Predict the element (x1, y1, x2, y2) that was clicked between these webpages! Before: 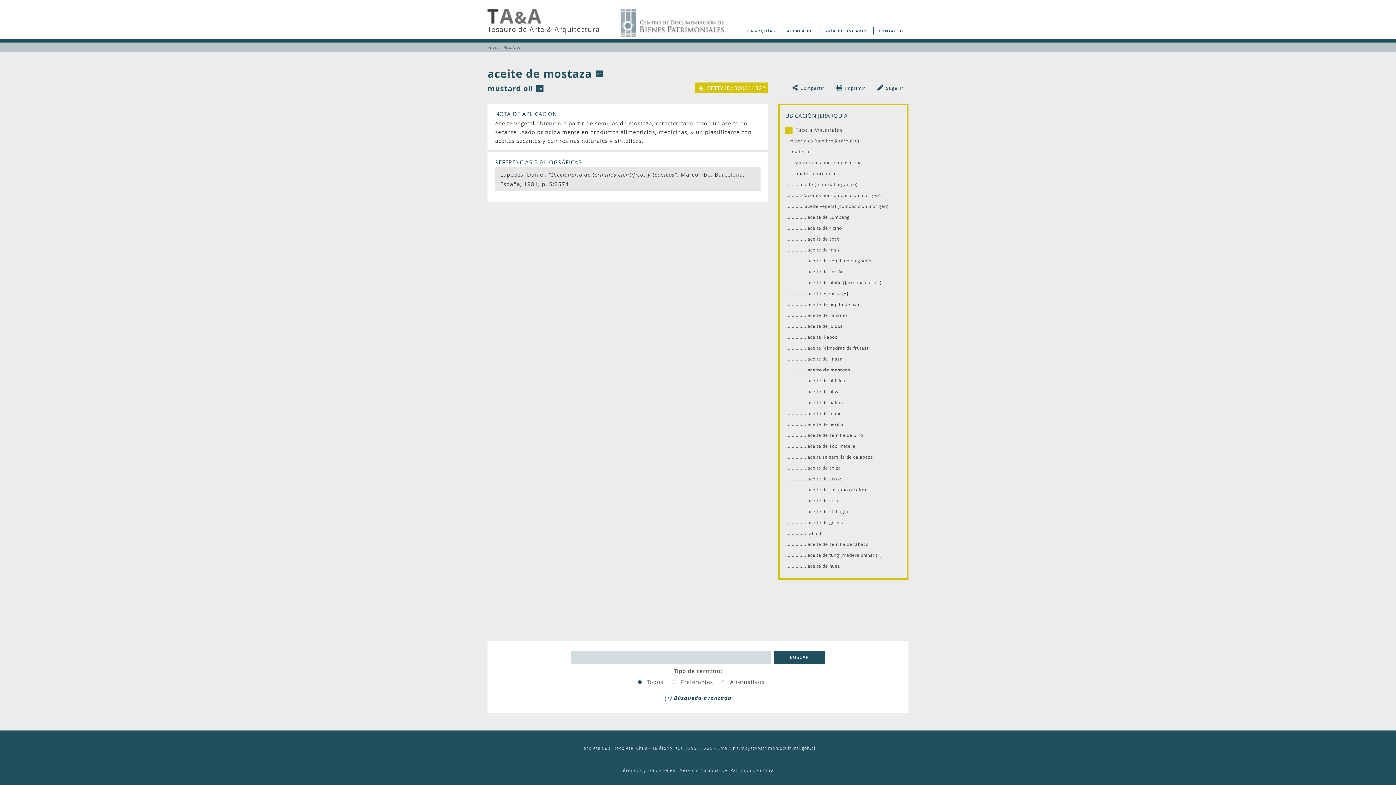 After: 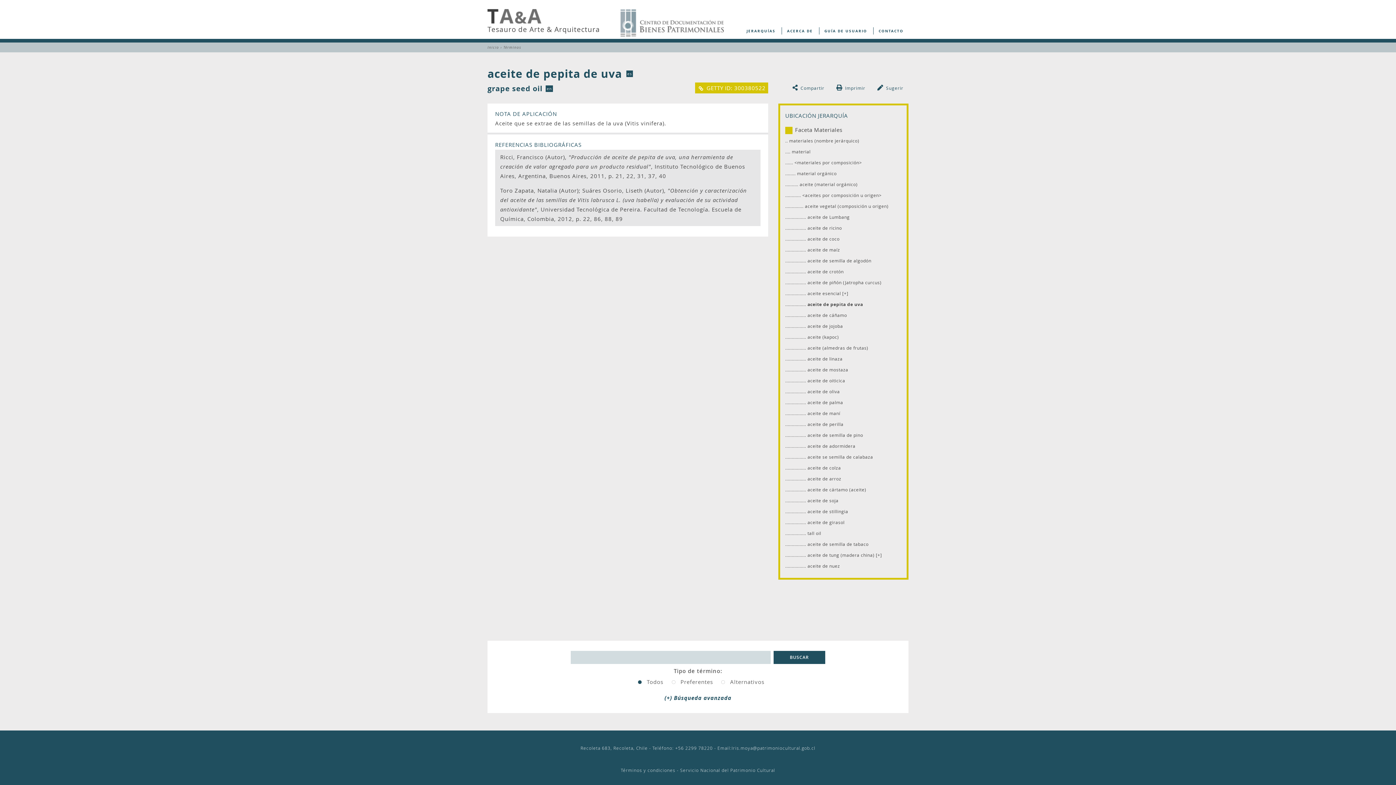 Action: bbox: (807, 301, 859, 307) label: aceite de pepita de uva